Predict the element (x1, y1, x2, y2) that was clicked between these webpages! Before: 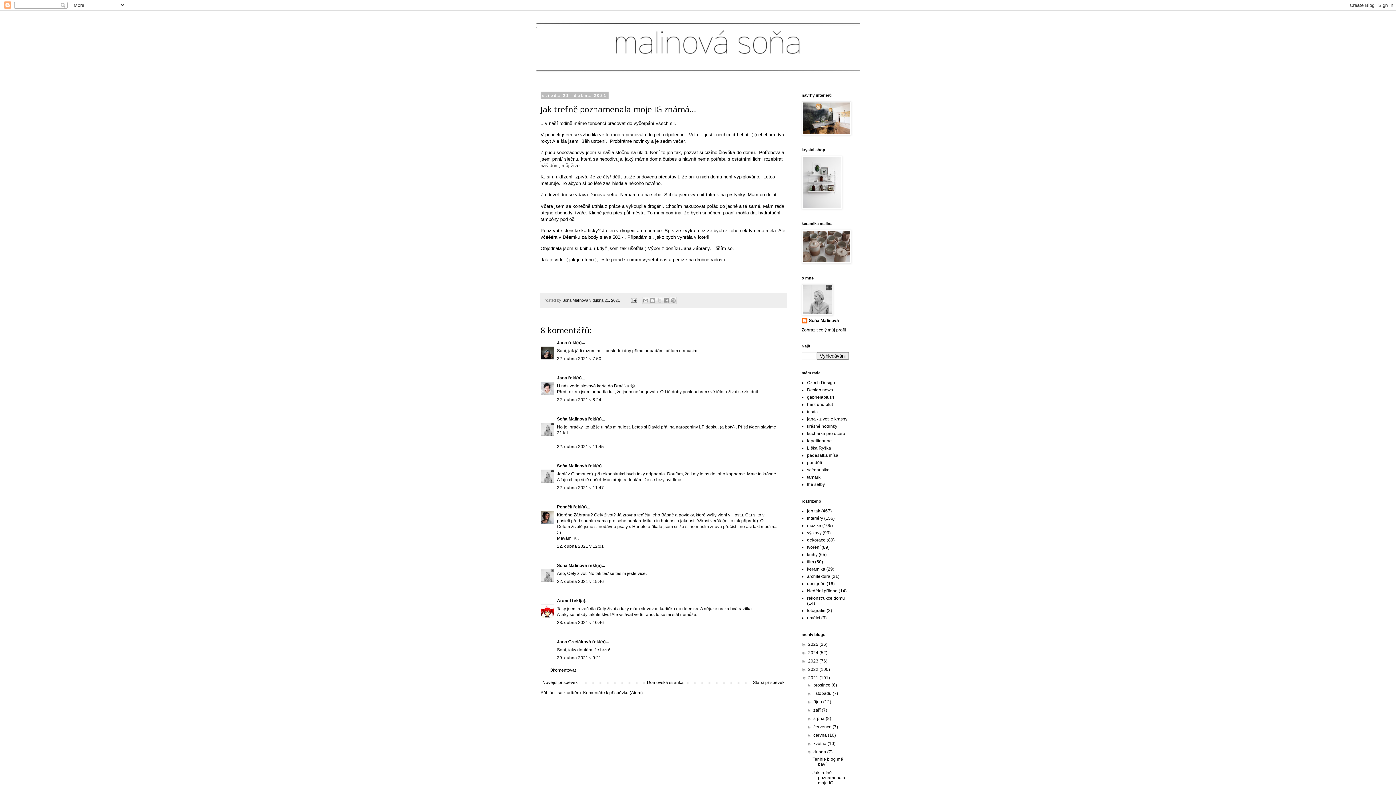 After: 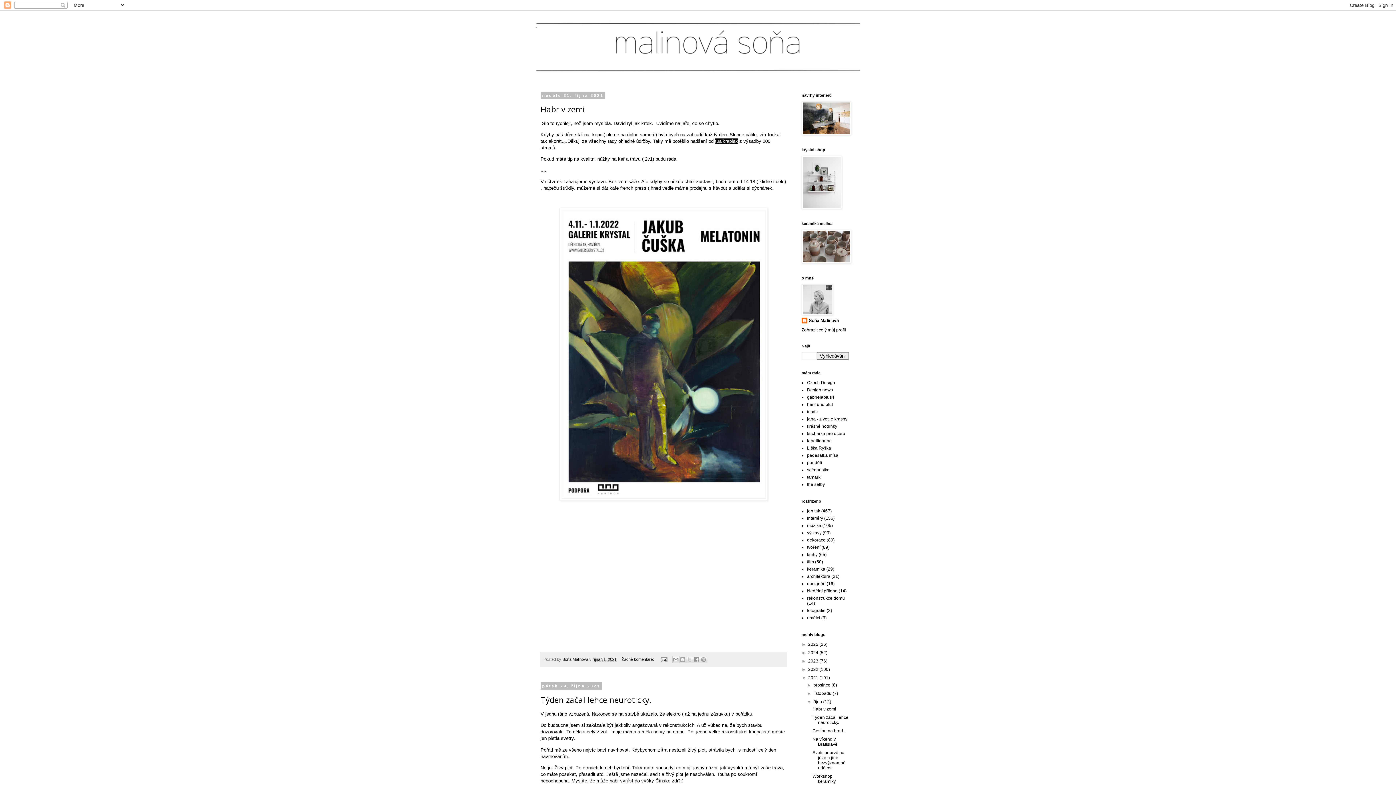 Action: bbox: (813, 699, 823, 704) label: října 